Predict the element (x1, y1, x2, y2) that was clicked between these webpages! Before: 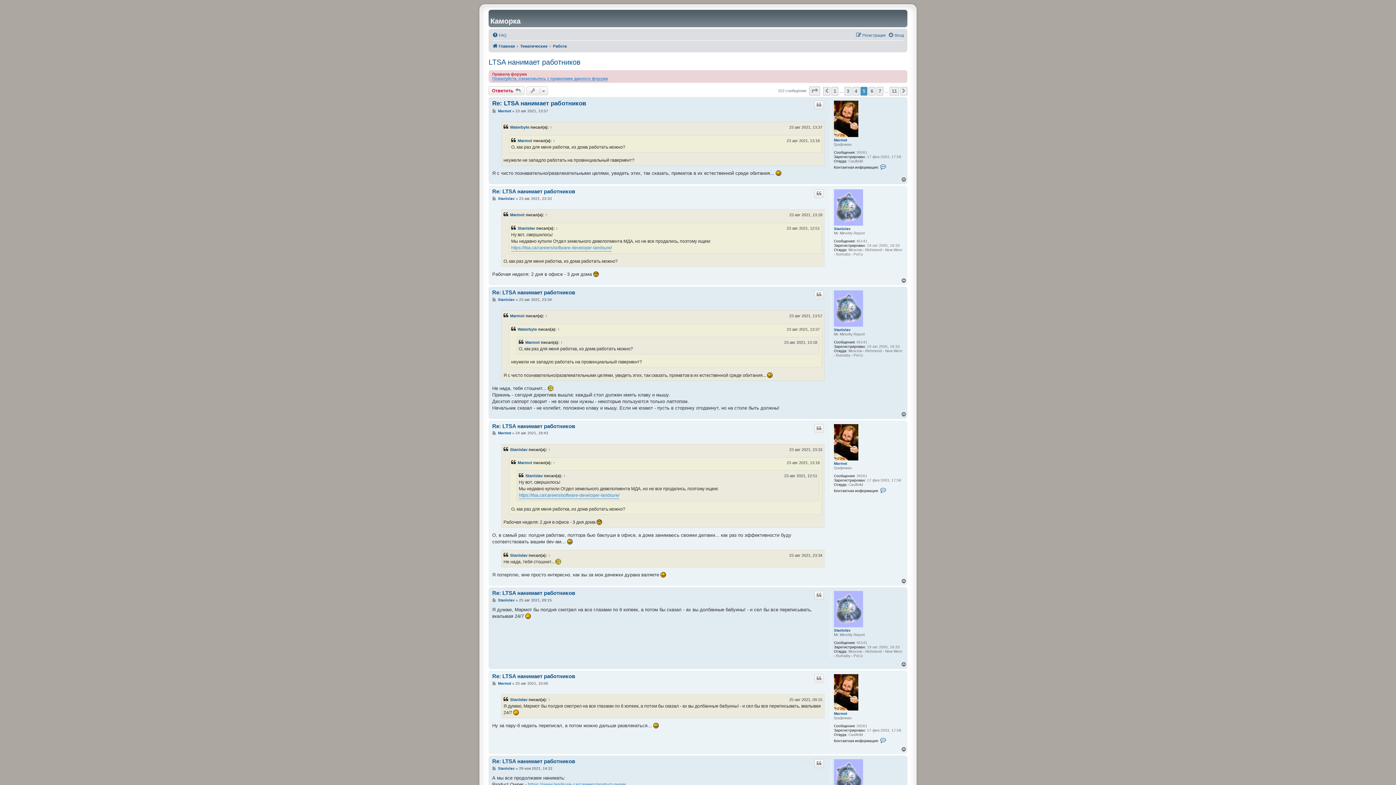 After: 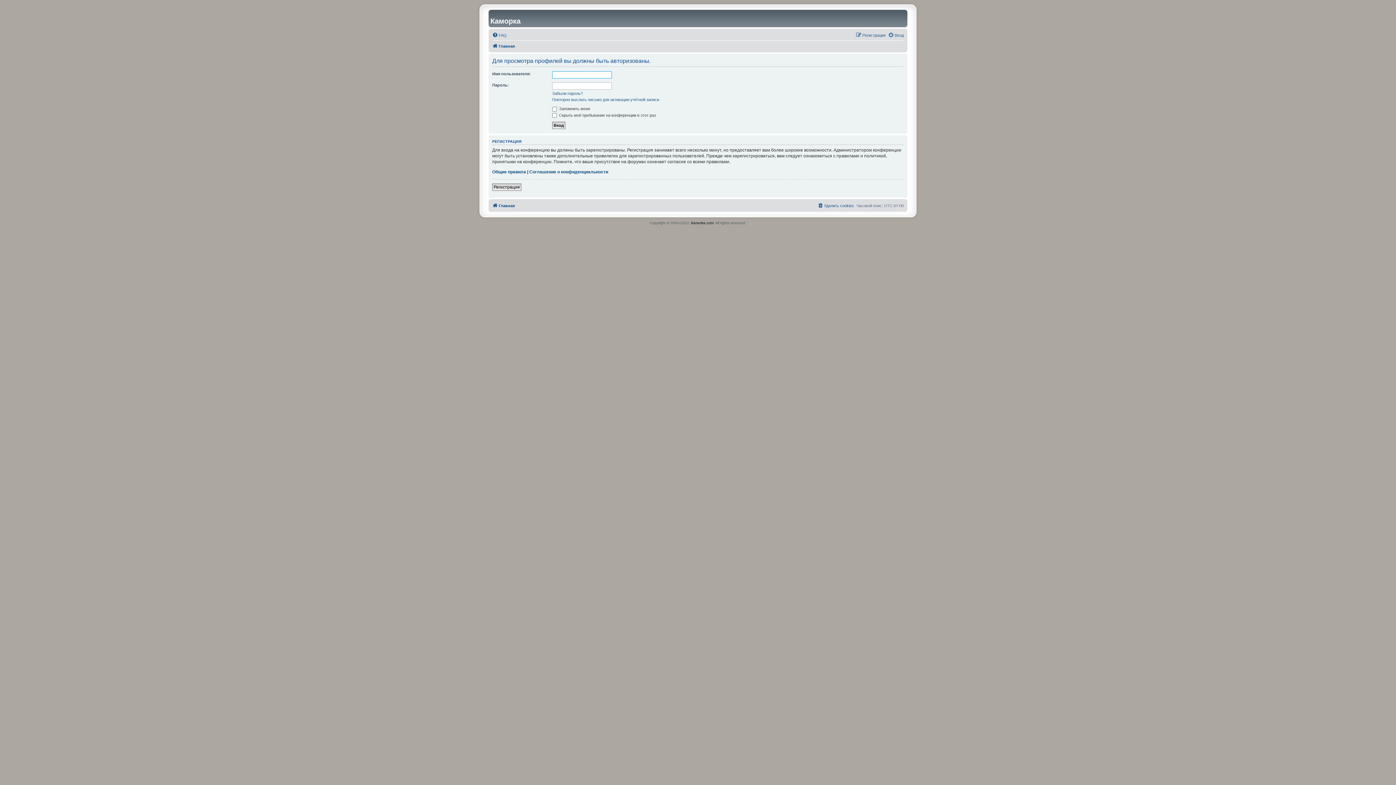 Action: label: Marmot bbox: (498, 681, 511, 686)